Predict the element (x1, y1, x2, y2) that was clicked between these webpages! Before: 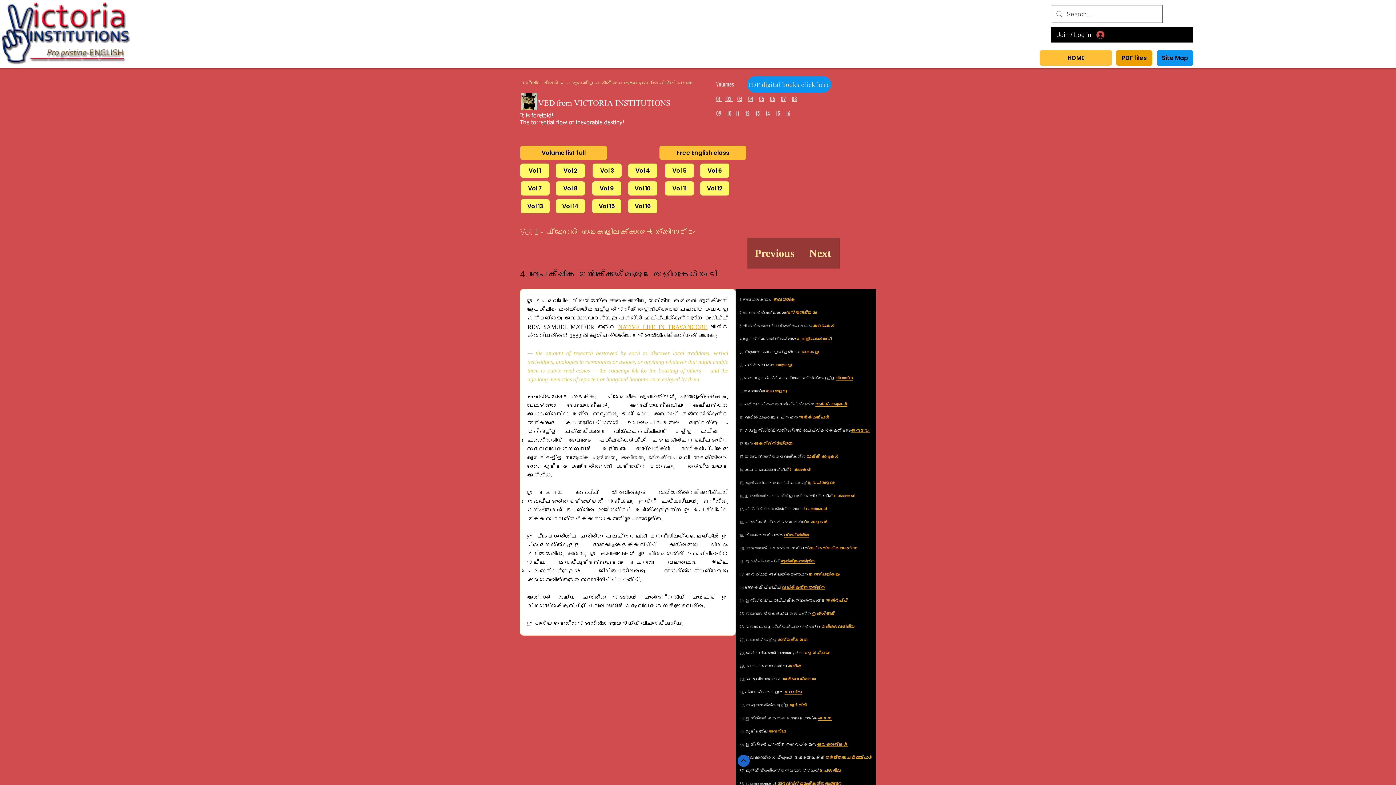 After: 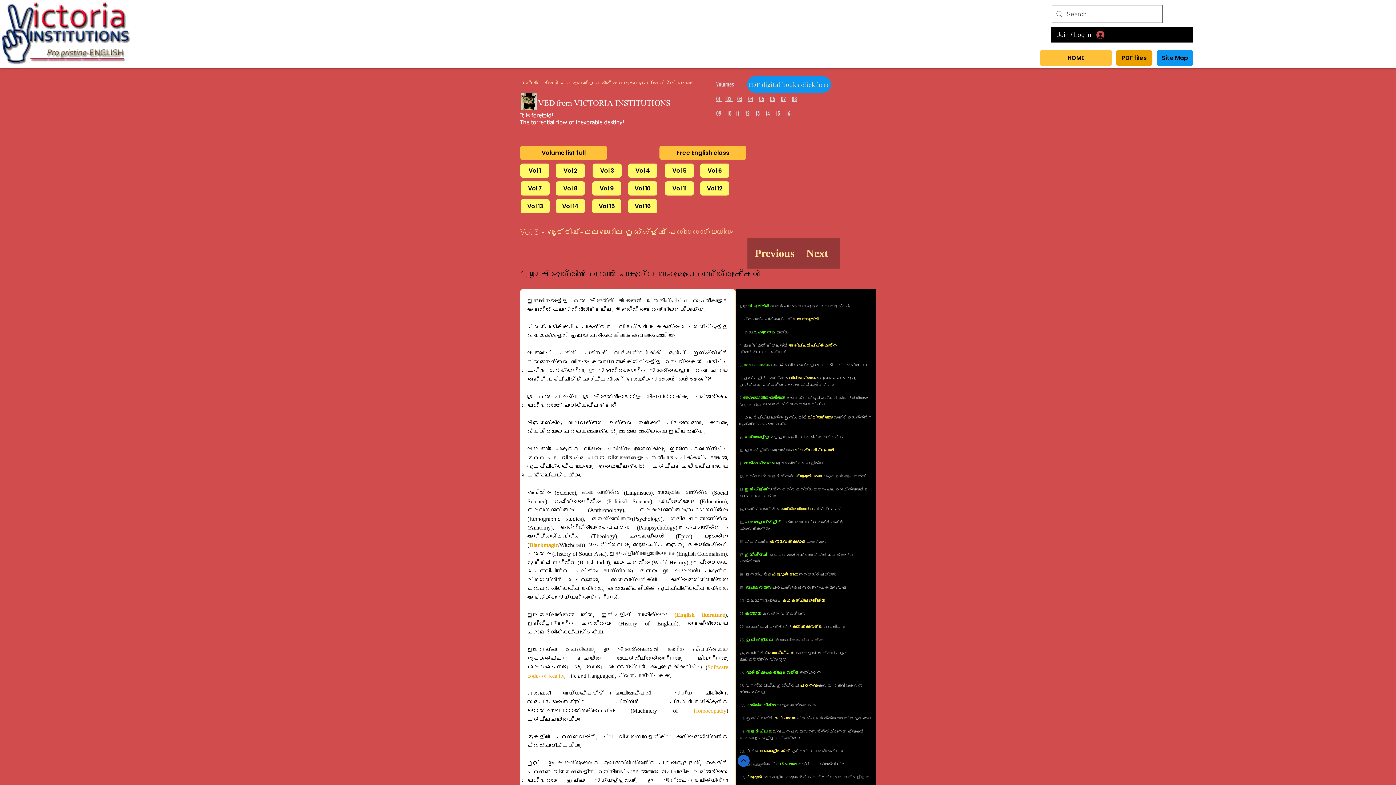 Action: label: 03 bbox: (737, 95, 742, 102)